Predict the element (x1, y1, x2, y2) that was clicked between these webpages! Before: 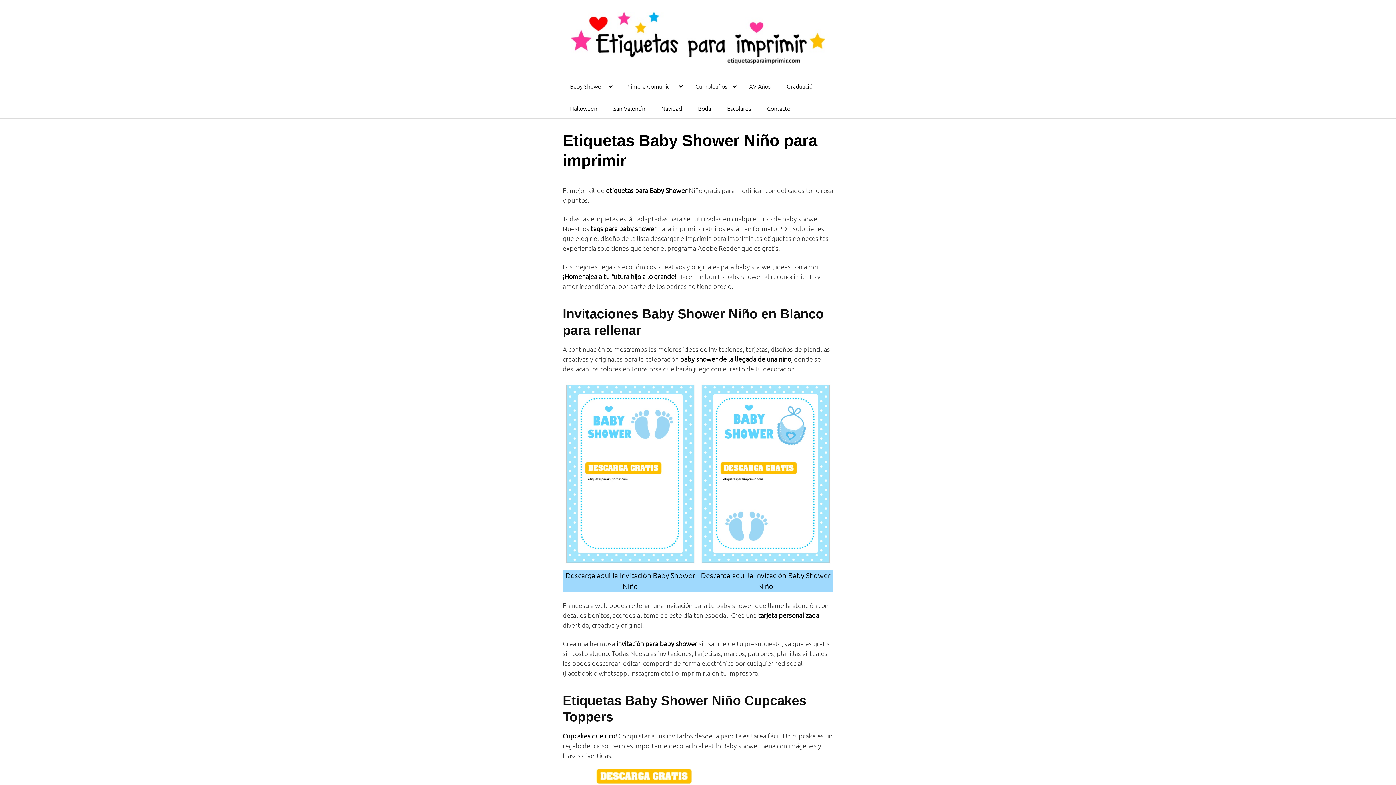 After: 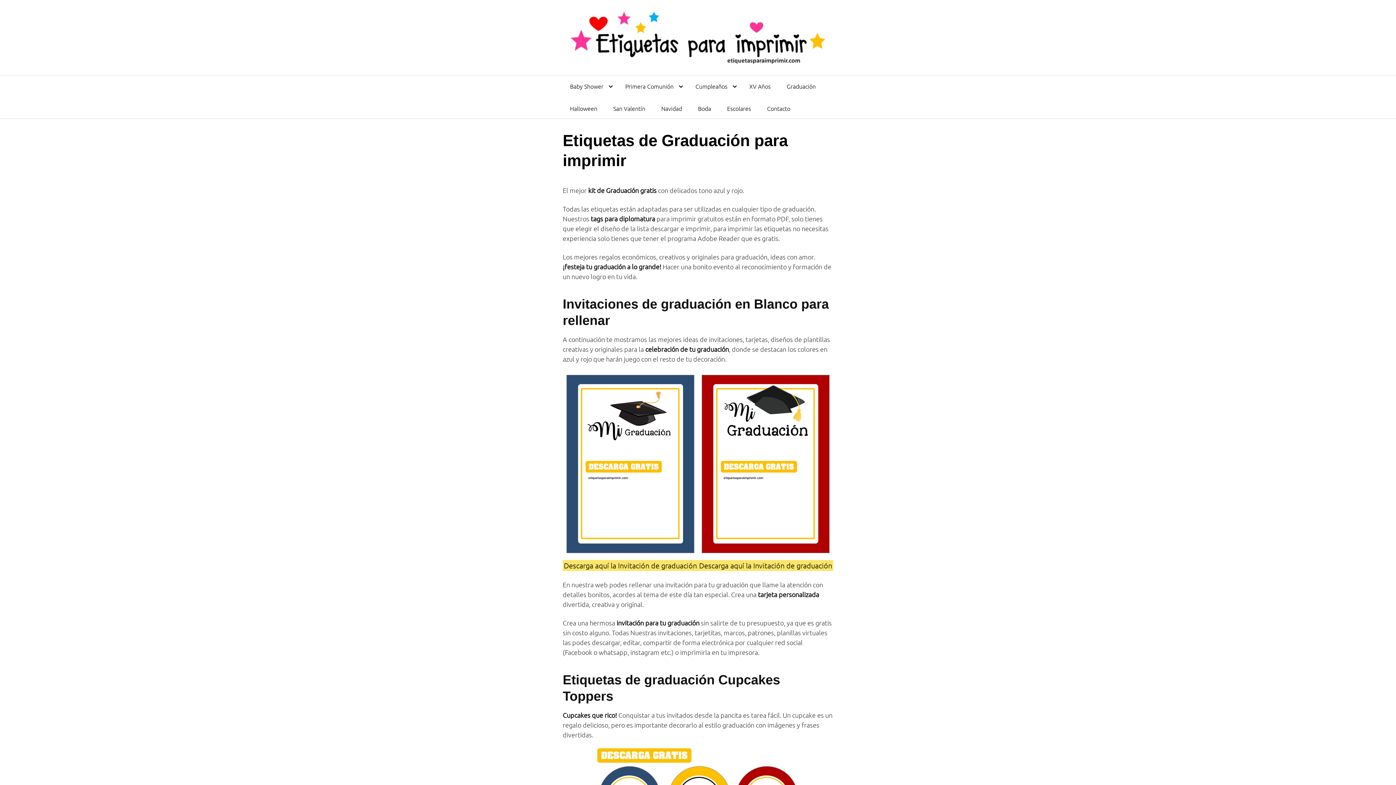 Action: bbox: (779, 76, 823, 96) label: Graduación